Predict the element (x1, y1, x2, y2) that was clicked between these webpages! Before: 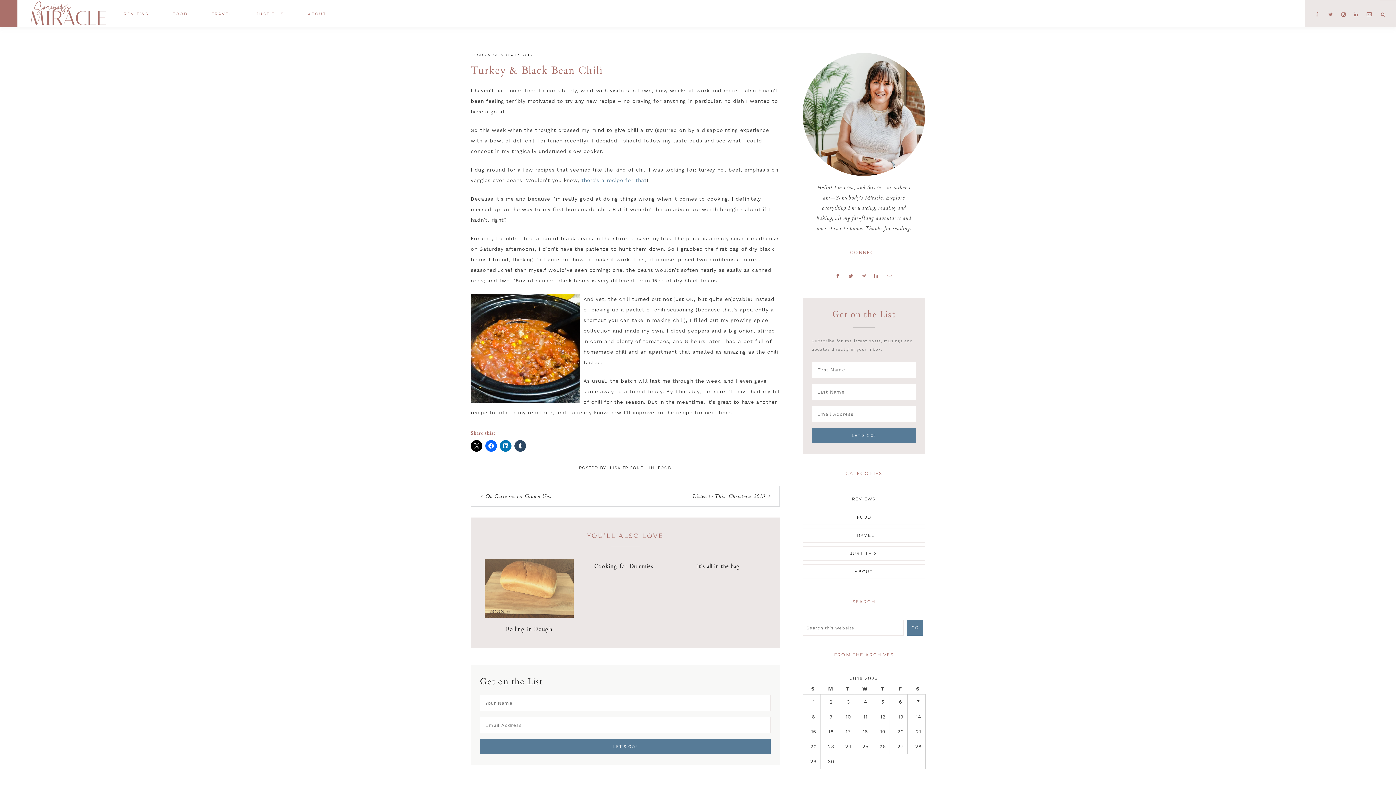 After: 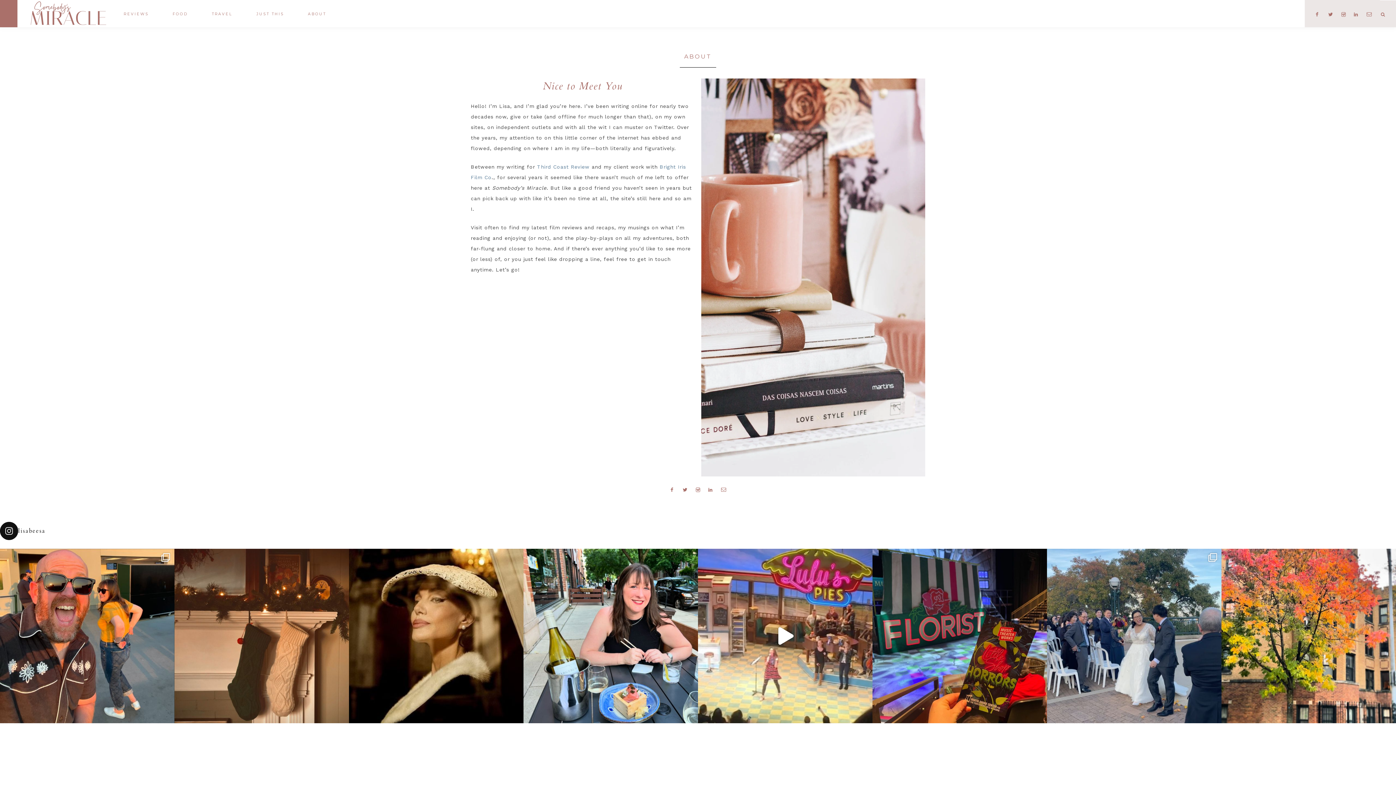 Action: bbox: (297, 2, 337, 26) label: ABOUT